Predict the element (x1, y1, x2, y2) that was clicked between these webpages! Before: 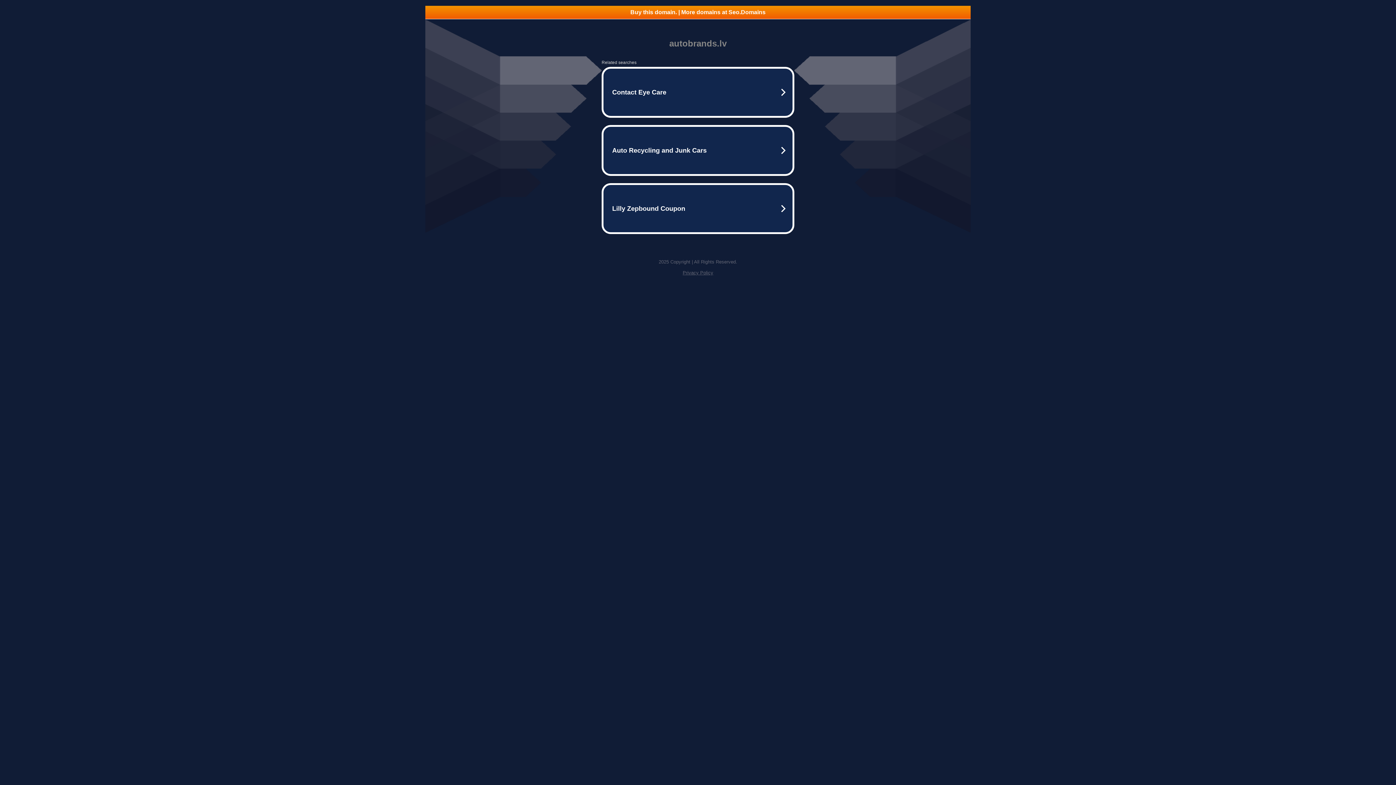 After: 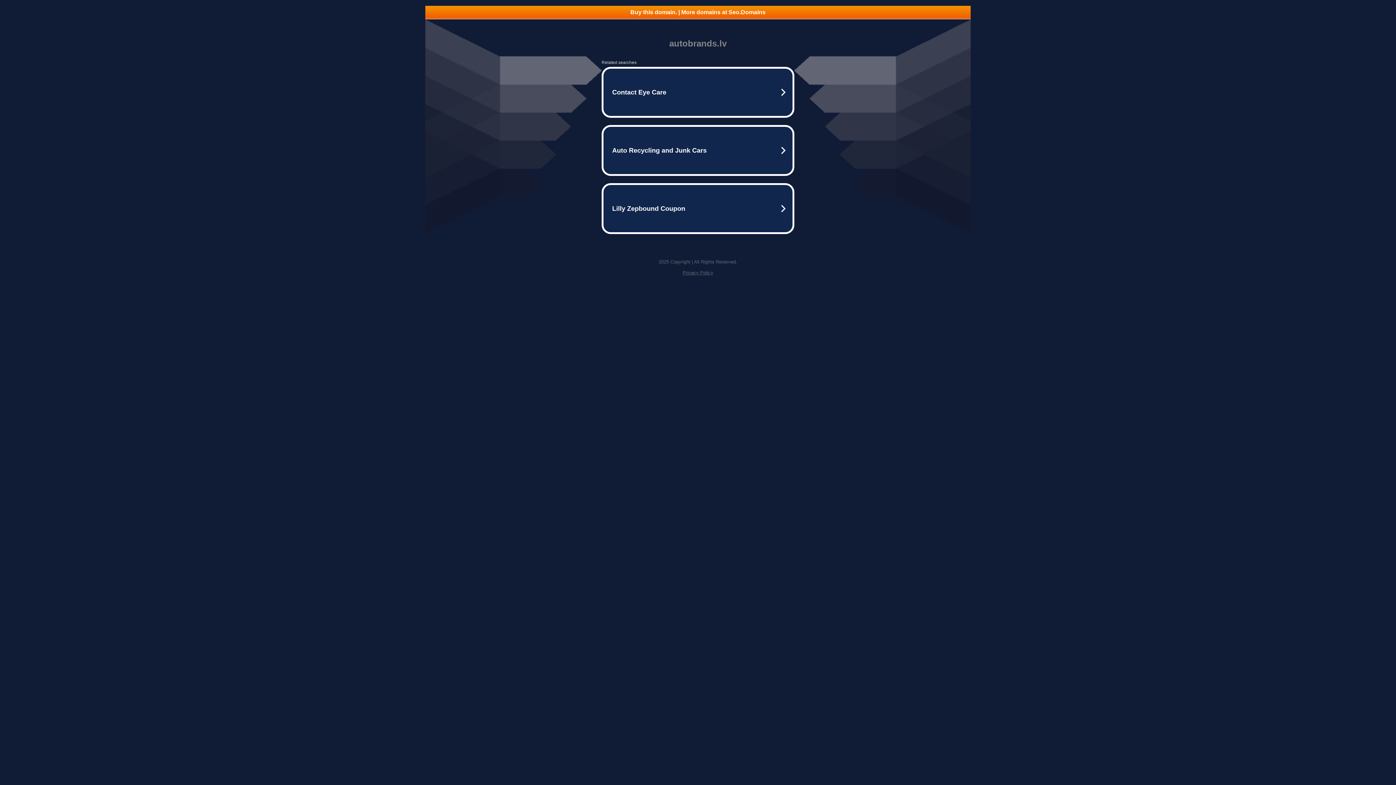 Action: label: Privacy Policy bbox: (682, 270, 713, 275)